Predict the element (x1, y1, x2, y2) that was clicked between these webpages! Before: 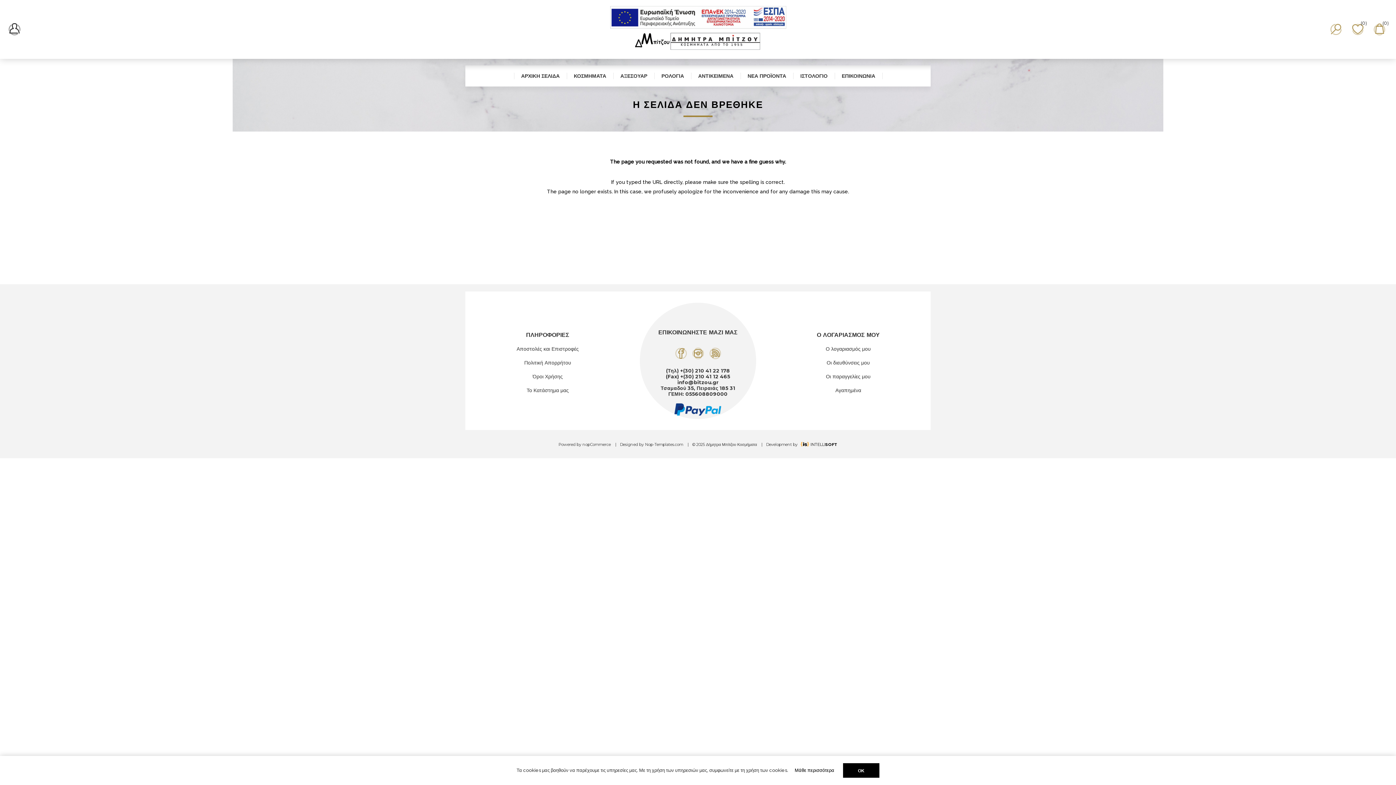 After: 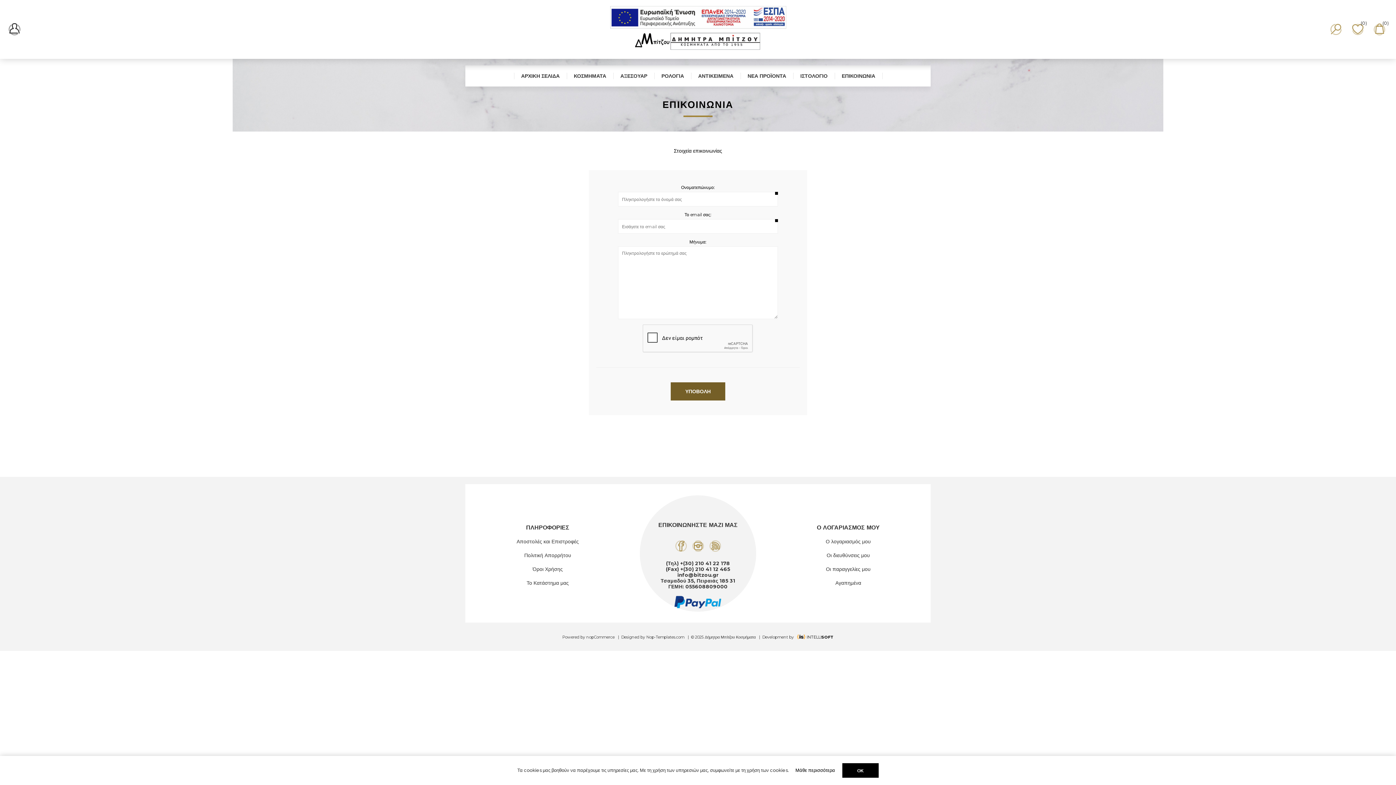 Action: bbox: (834, 69, 882, 82) label: ΕΠΙΚΟΙΝΩΝΙΑ